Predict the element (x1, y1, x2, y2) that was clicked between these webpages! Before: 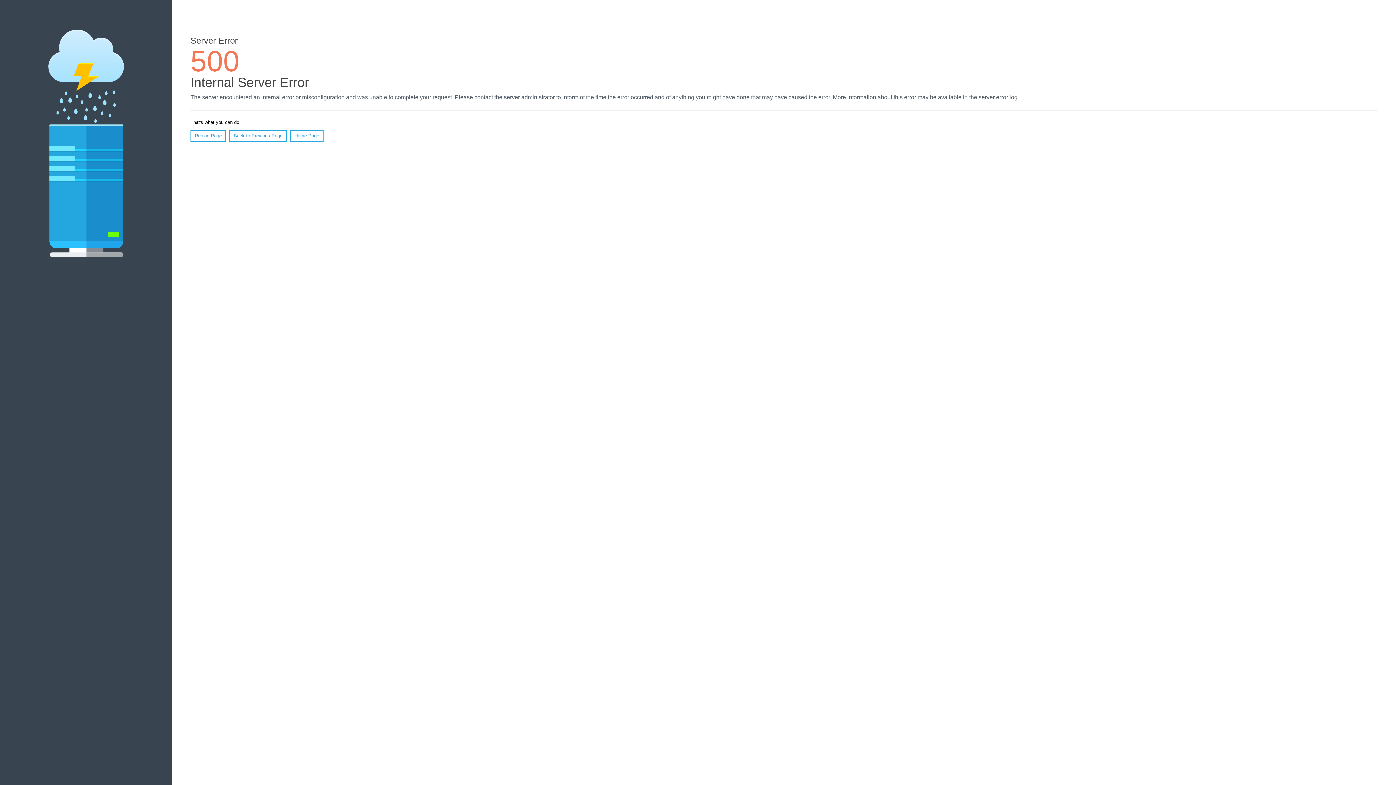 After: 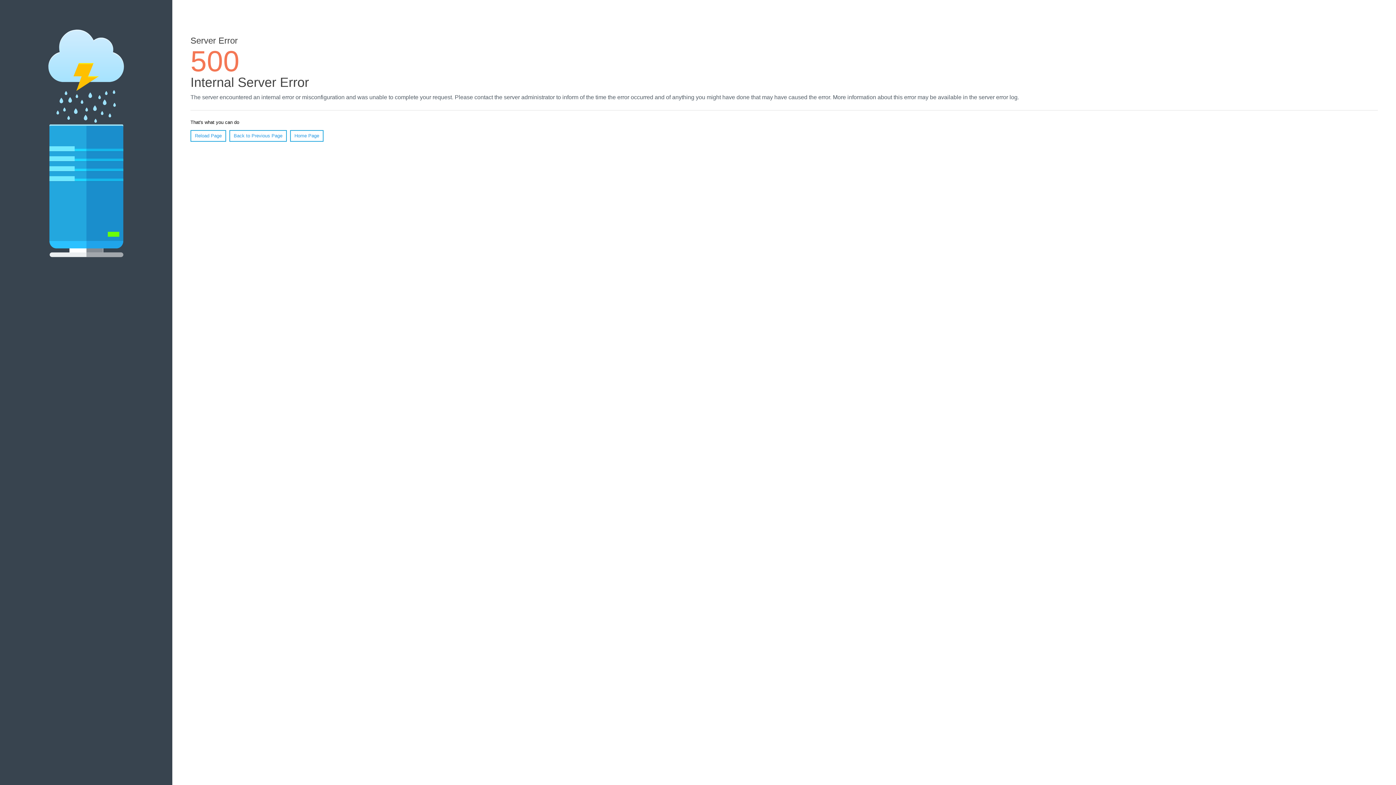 Action: label: Reload Page bbox: (190, 130, 226, 141)